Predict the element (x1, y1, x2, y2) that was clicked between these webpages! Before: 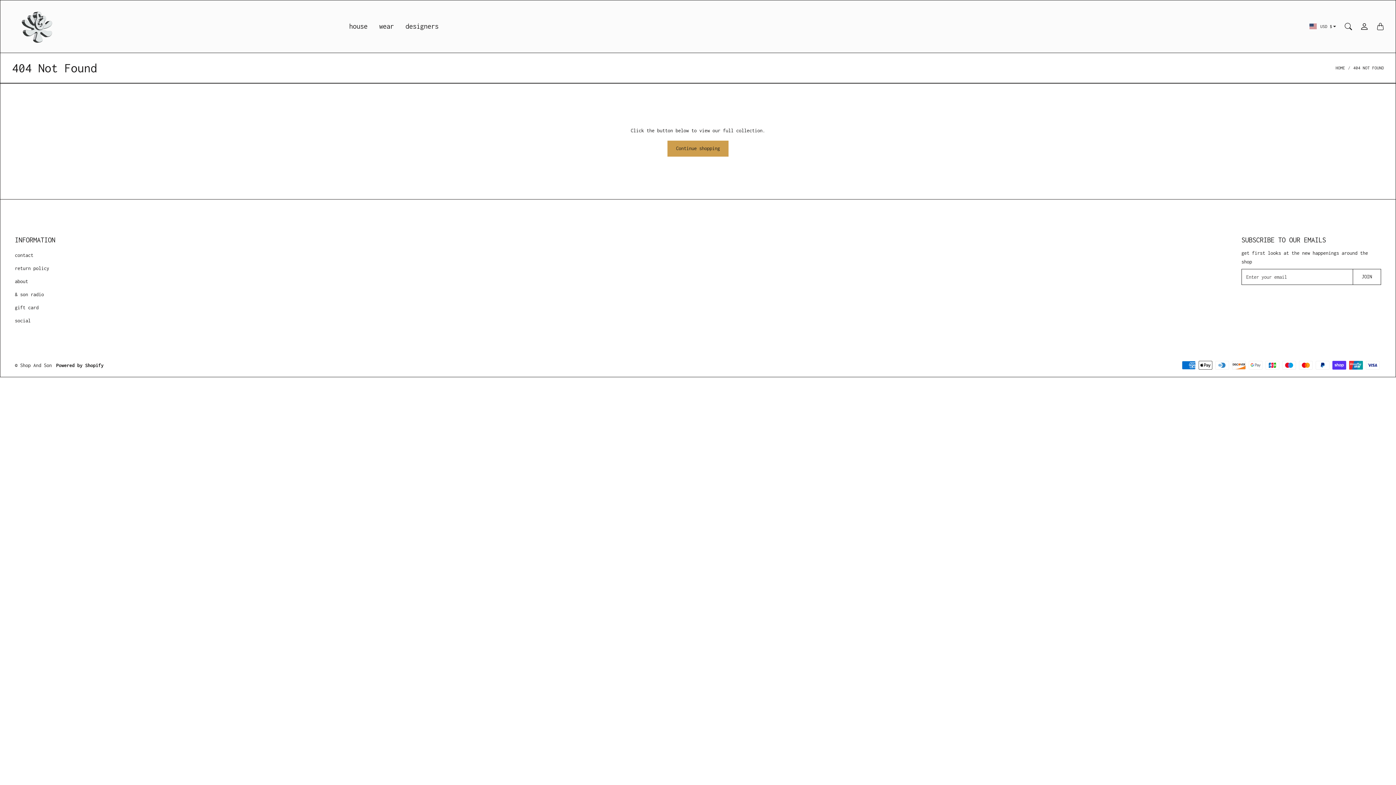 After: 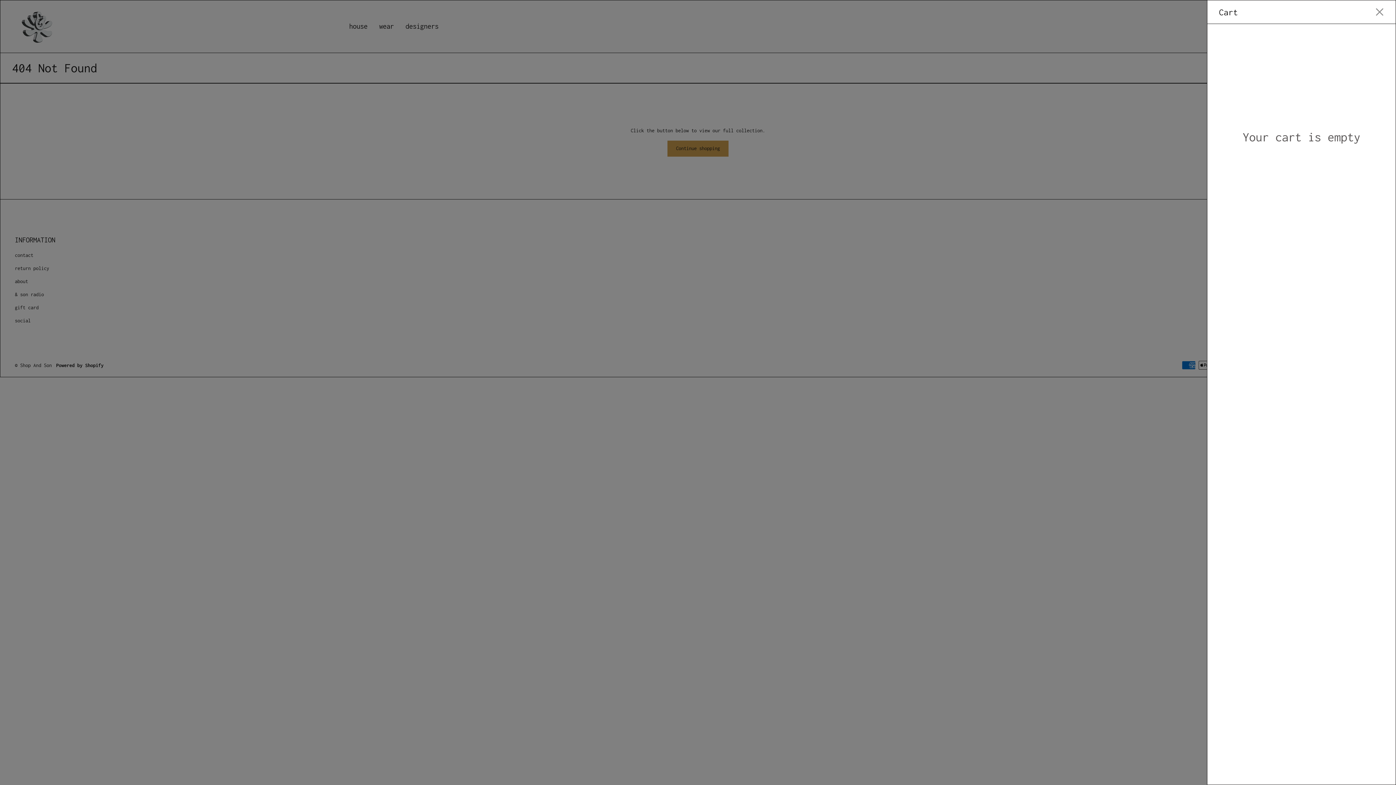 Action: label: Open cart bbox: (1372, 18, 1388, 34)